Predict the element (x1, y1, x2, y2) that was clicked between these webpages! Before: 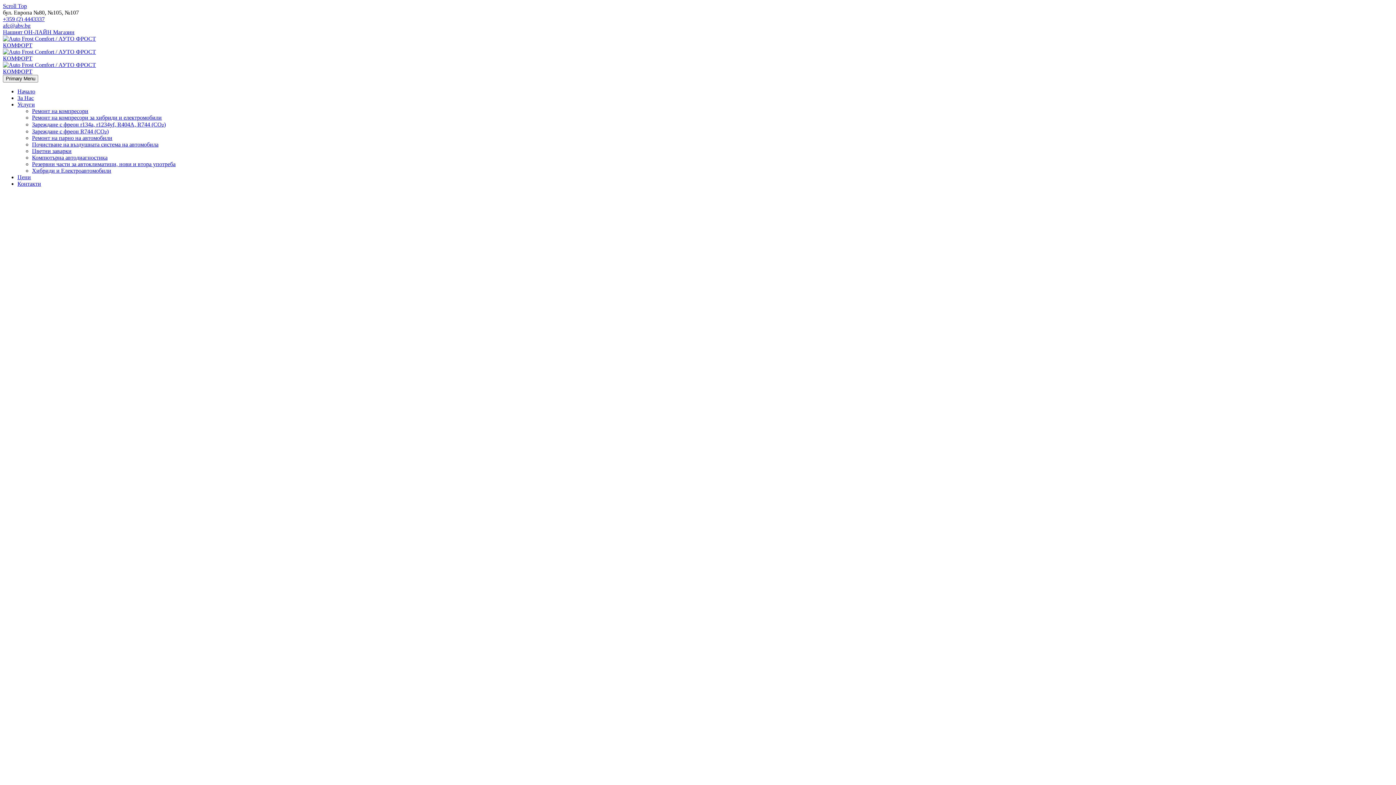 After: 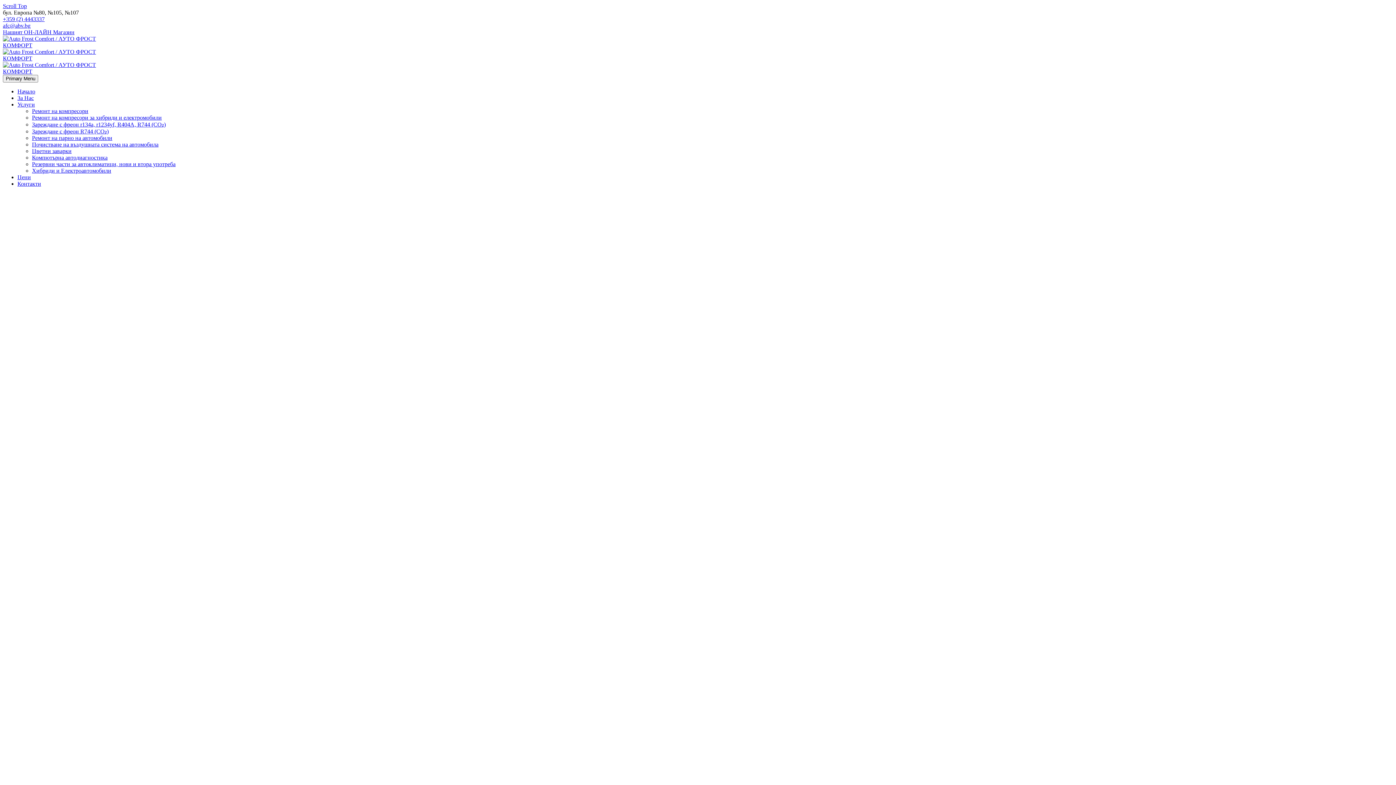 Action: label: Начало bbox: (17, 88, 35, 94)